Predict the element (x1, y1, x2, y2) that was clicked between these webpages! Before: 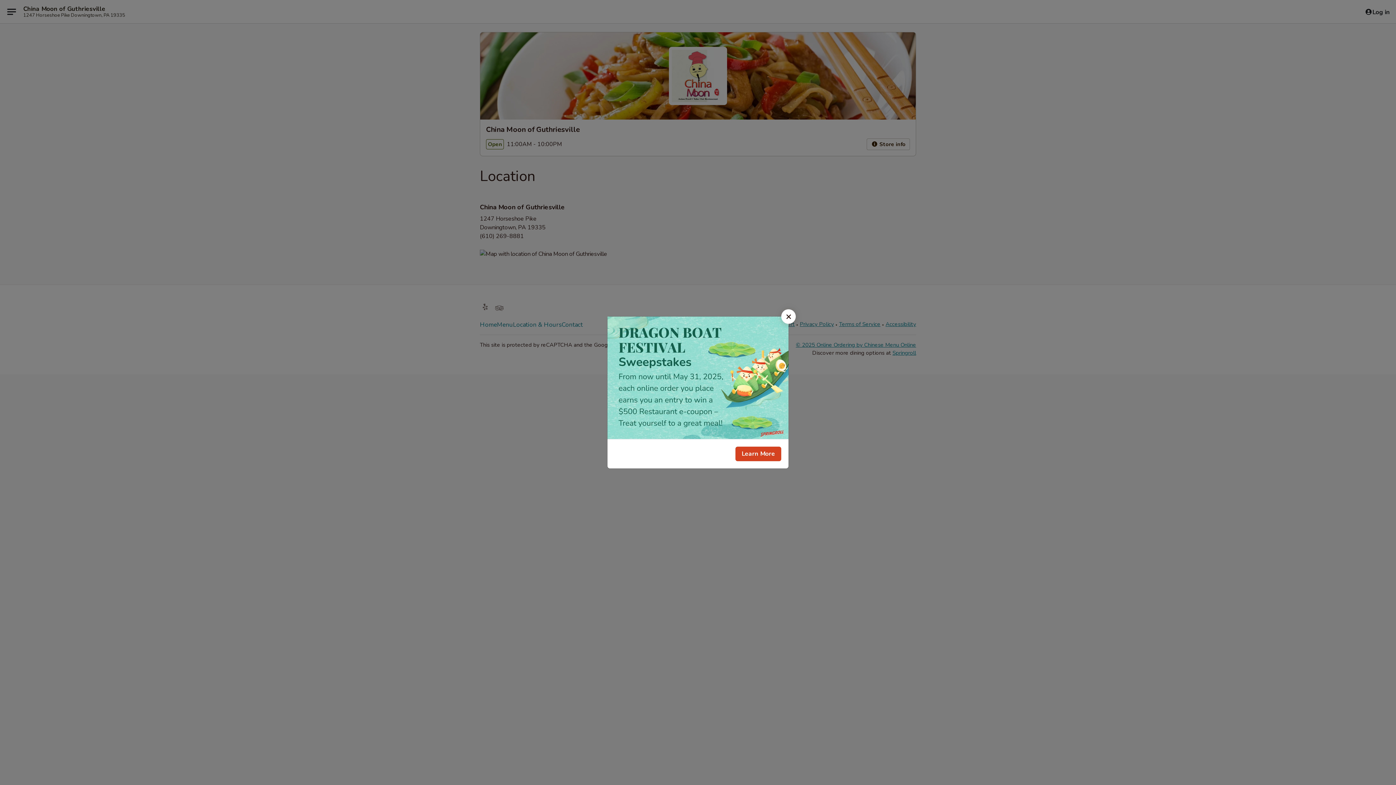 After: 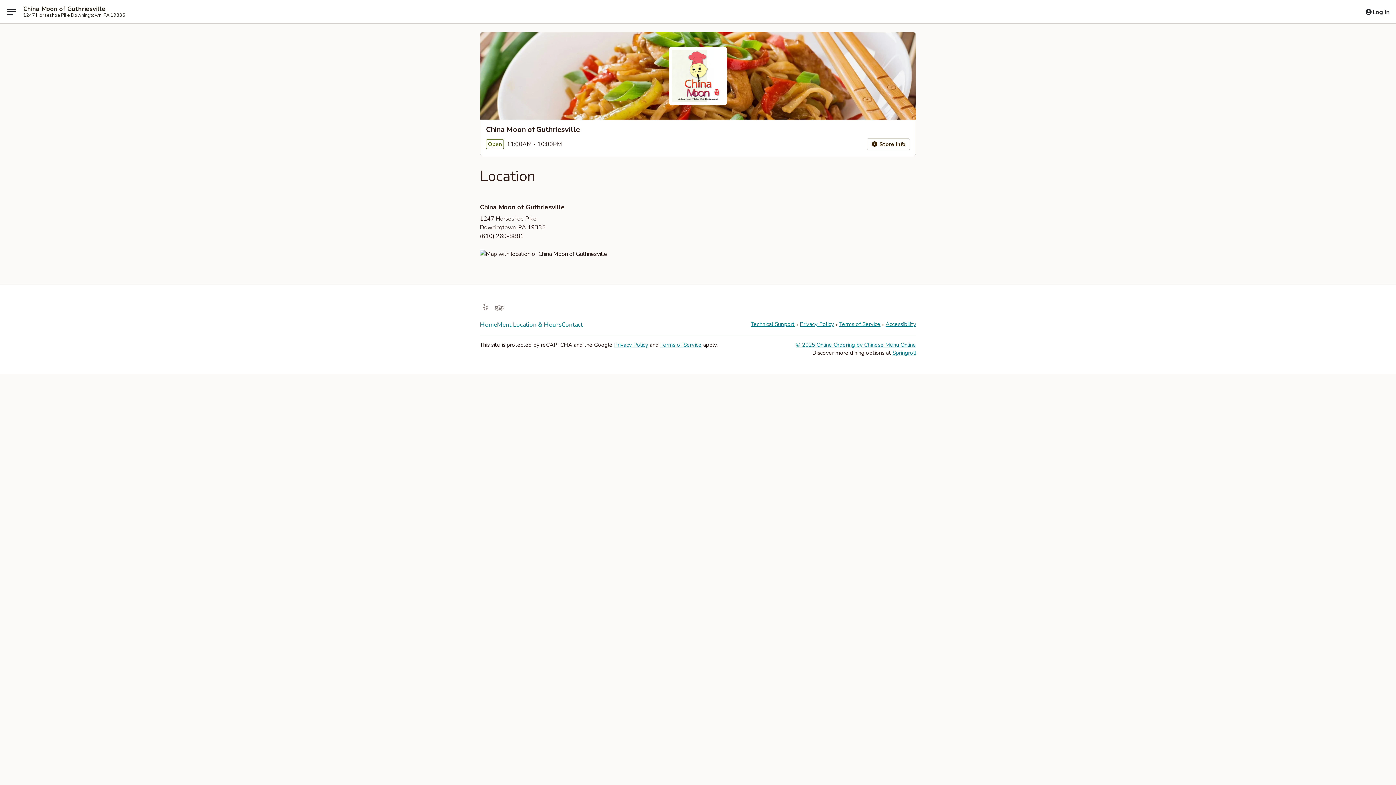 Action: bbox: (781, 309, 796, 324) label: Close